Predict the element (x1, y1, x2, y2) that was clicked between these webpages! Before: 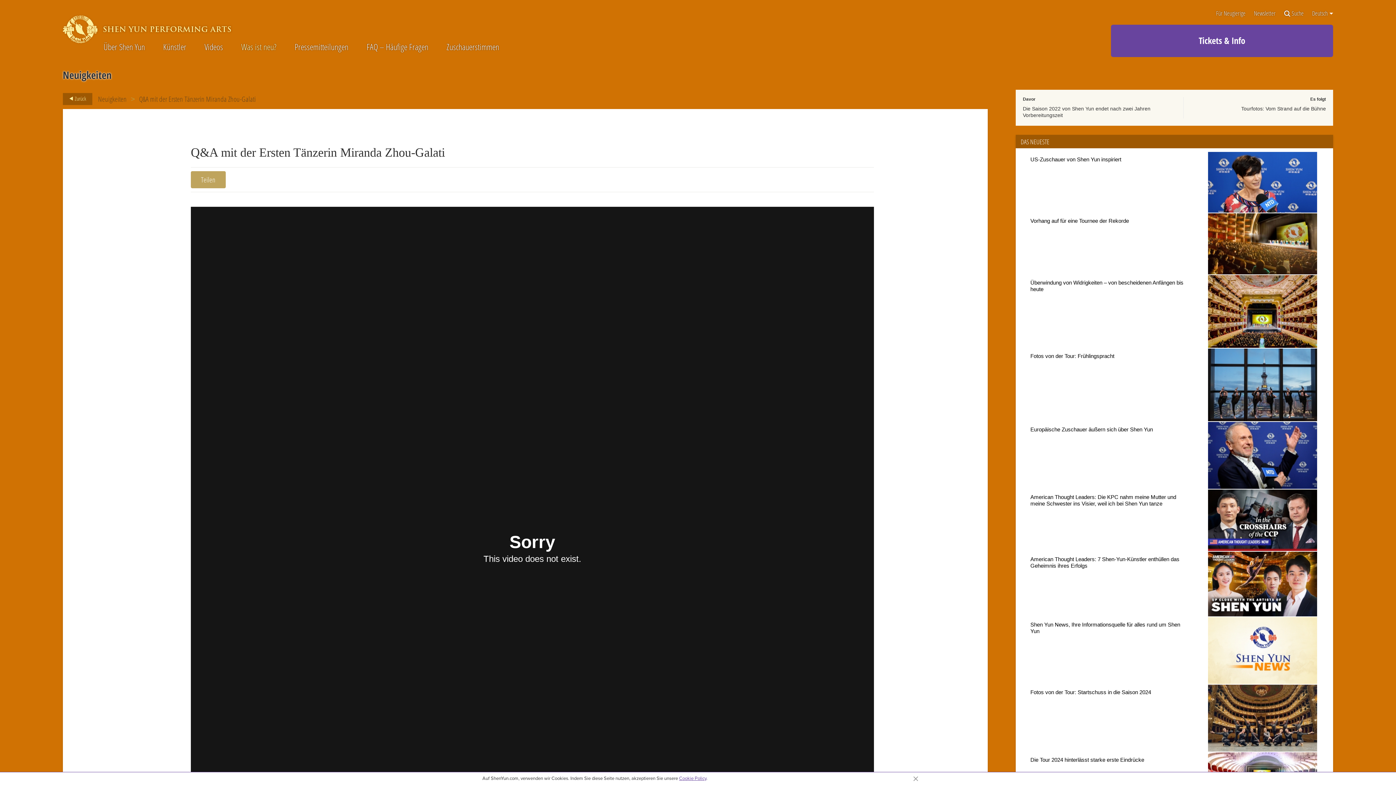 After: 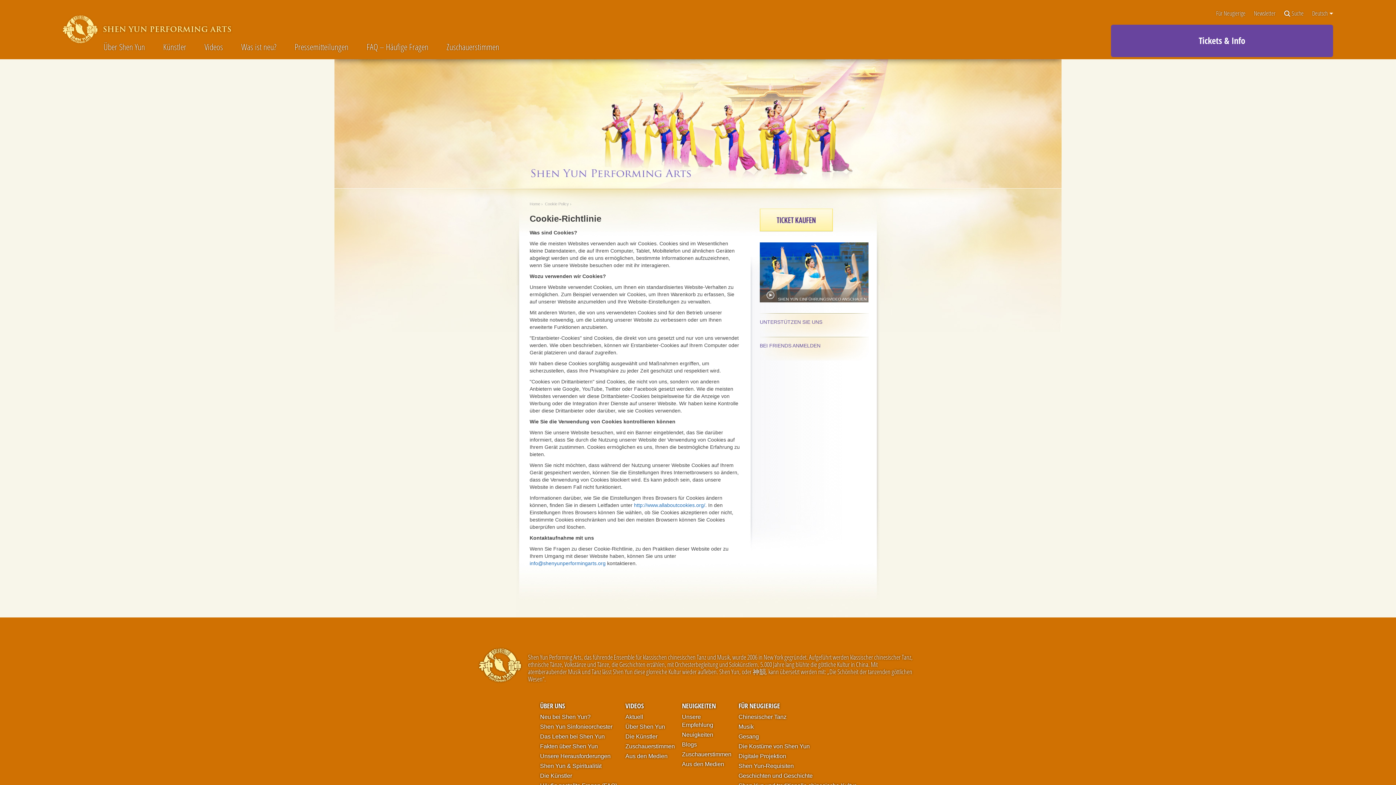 Action: label: Cookie Policy bbox: (679, 775, 706, 782)